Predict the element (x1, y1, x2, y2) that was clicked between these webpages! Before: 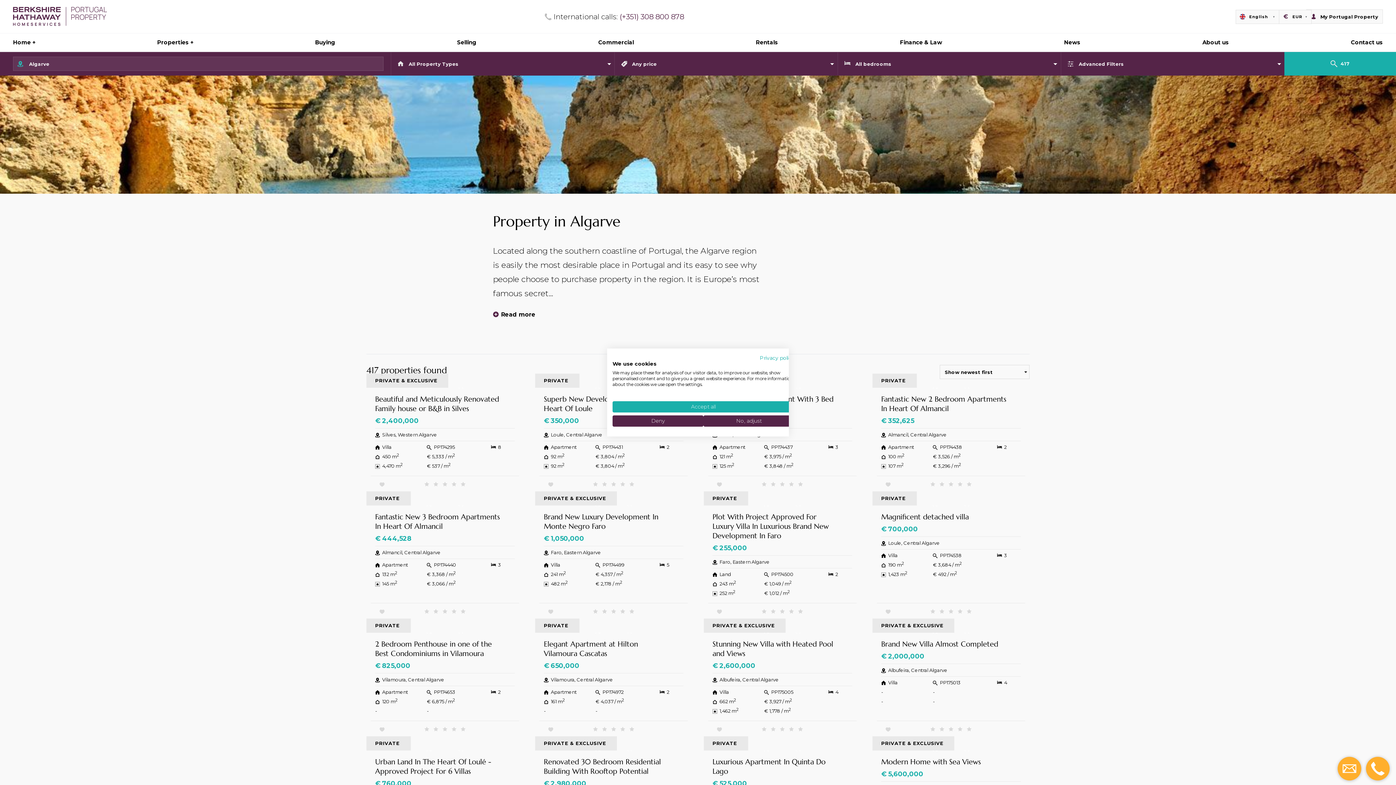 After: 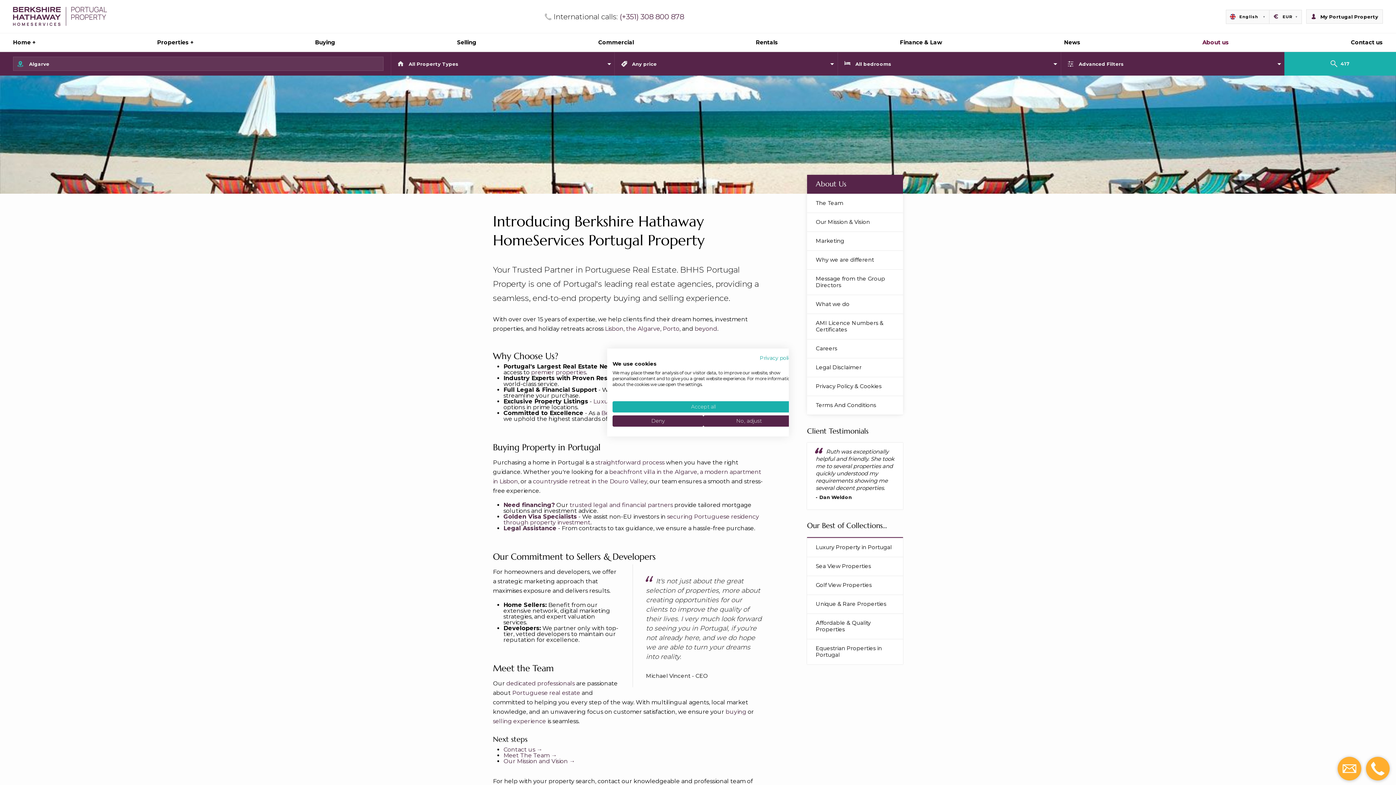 Action: bbox: (1194, 33, 1238, 51) label: About us